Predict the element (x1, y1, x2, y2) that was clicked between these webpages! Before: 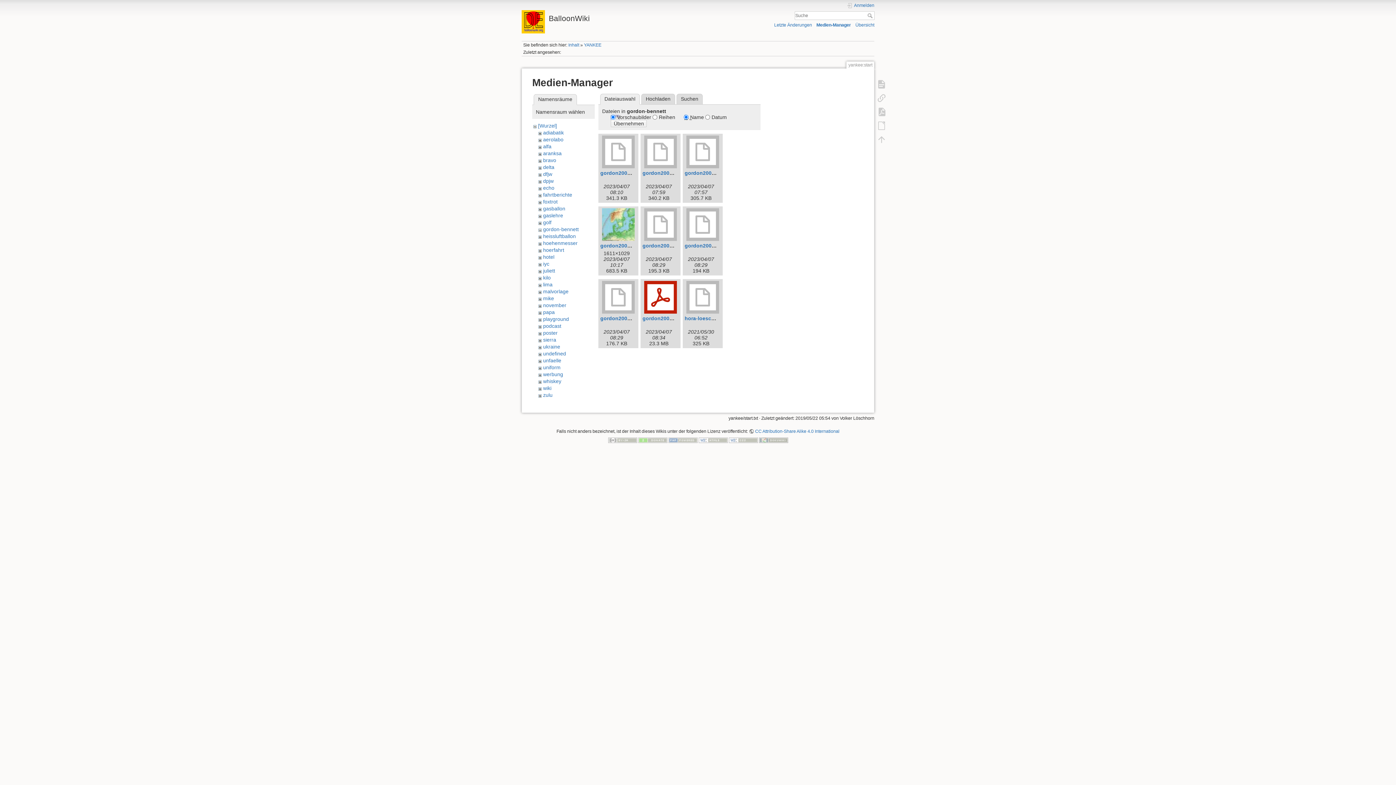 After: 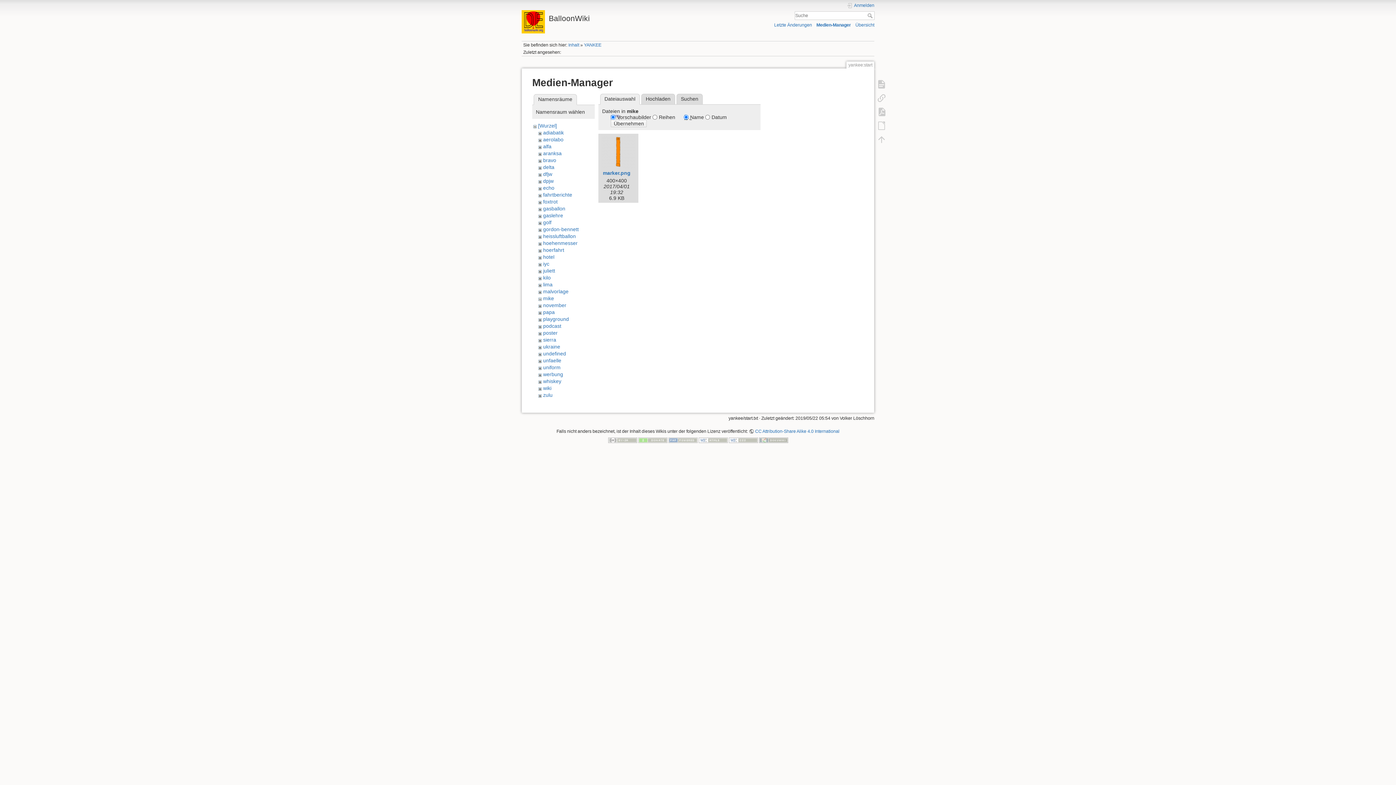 Action: bbox: (543, 295, 554, 301) label: mike